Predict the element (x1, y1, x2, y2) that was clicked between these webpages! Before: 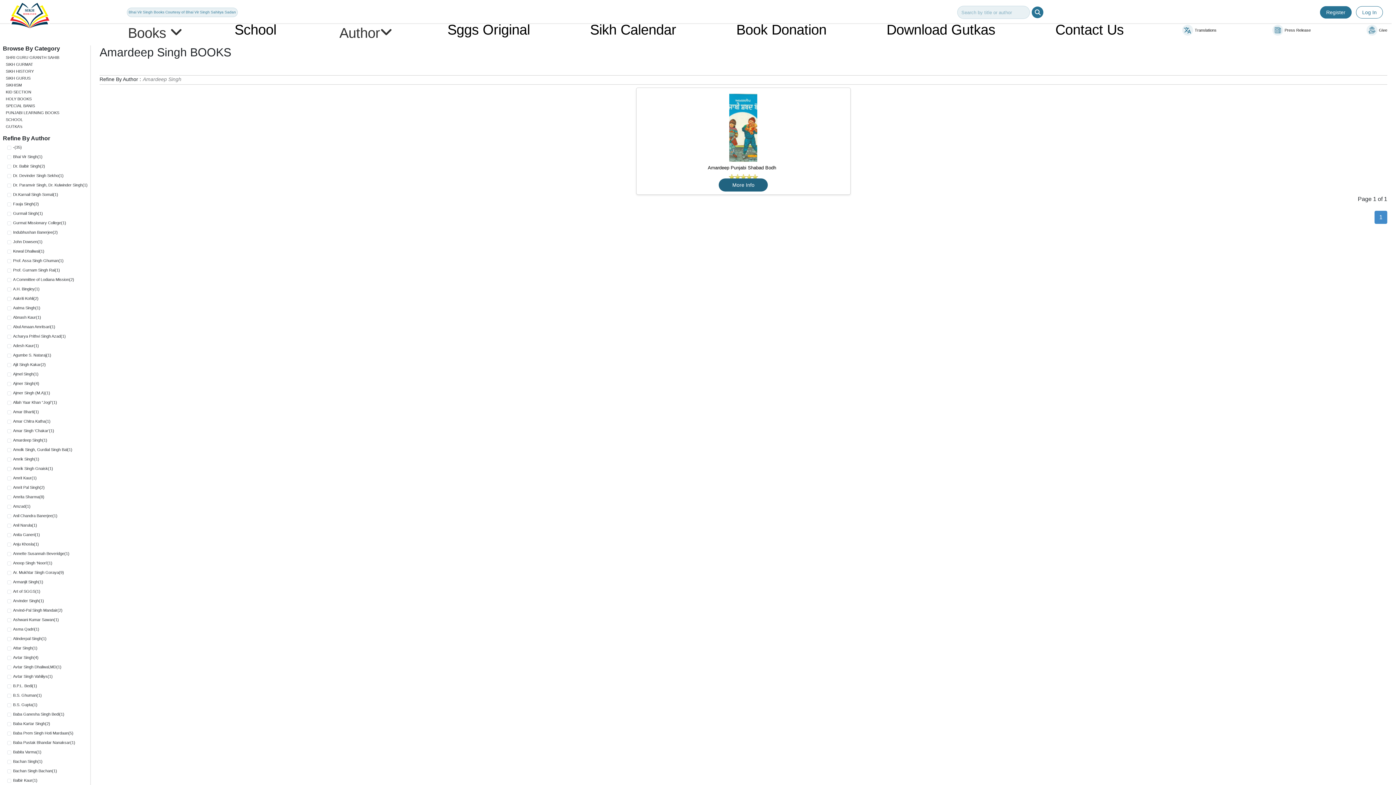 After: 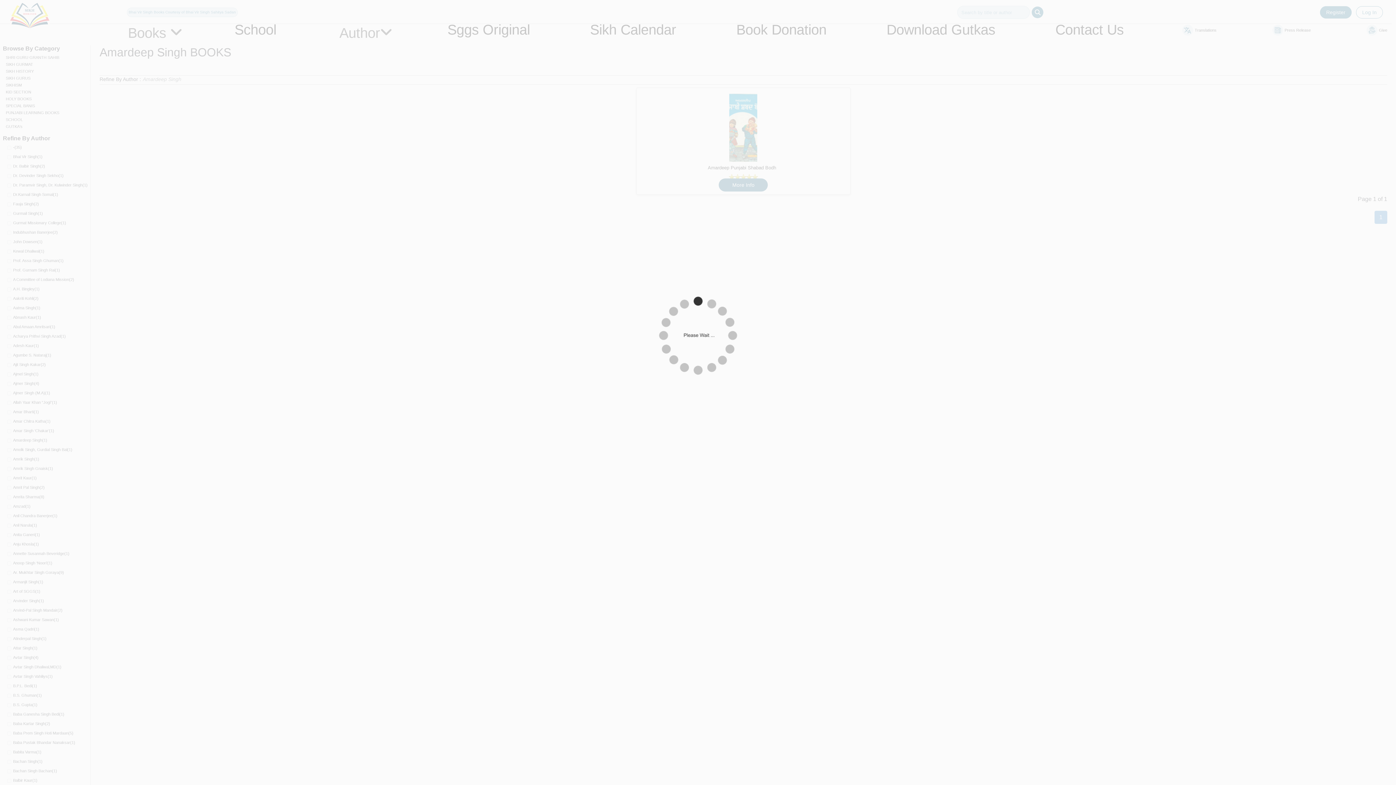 Action: label: 1 bbox: (1374, 210, 1387, 224)